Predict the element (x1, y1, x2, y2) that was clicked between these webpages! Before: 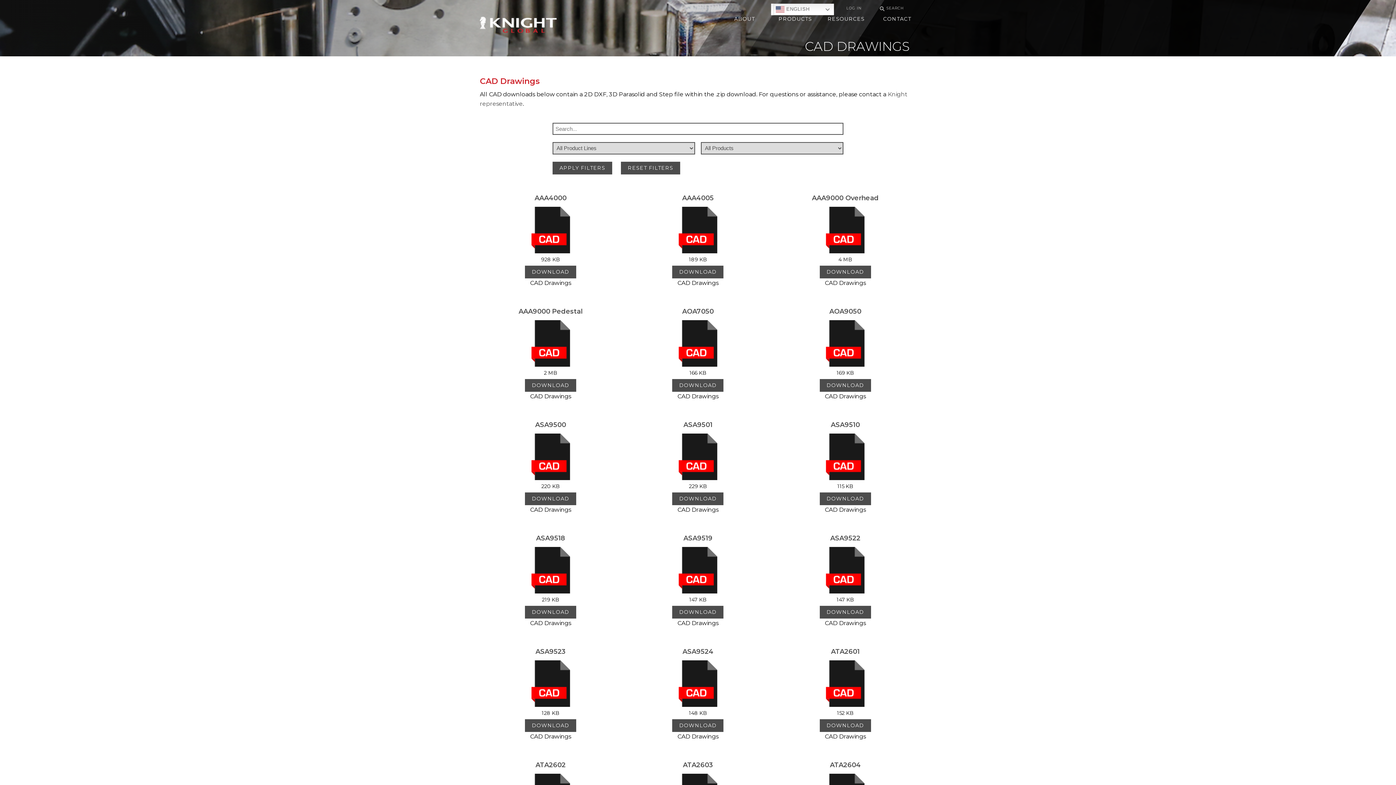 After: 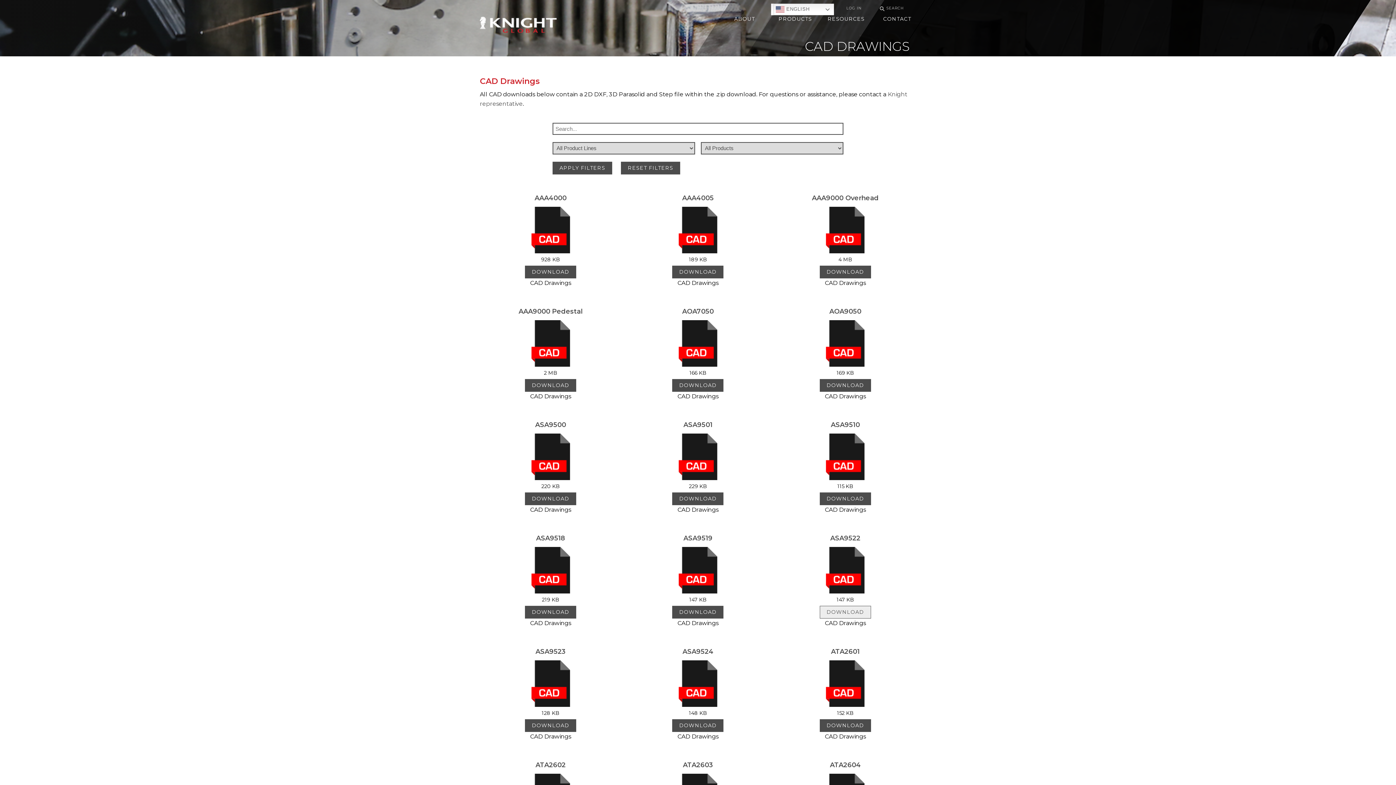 Action: bbox: (819, 606, 871, 618) label: DOWNLOAD